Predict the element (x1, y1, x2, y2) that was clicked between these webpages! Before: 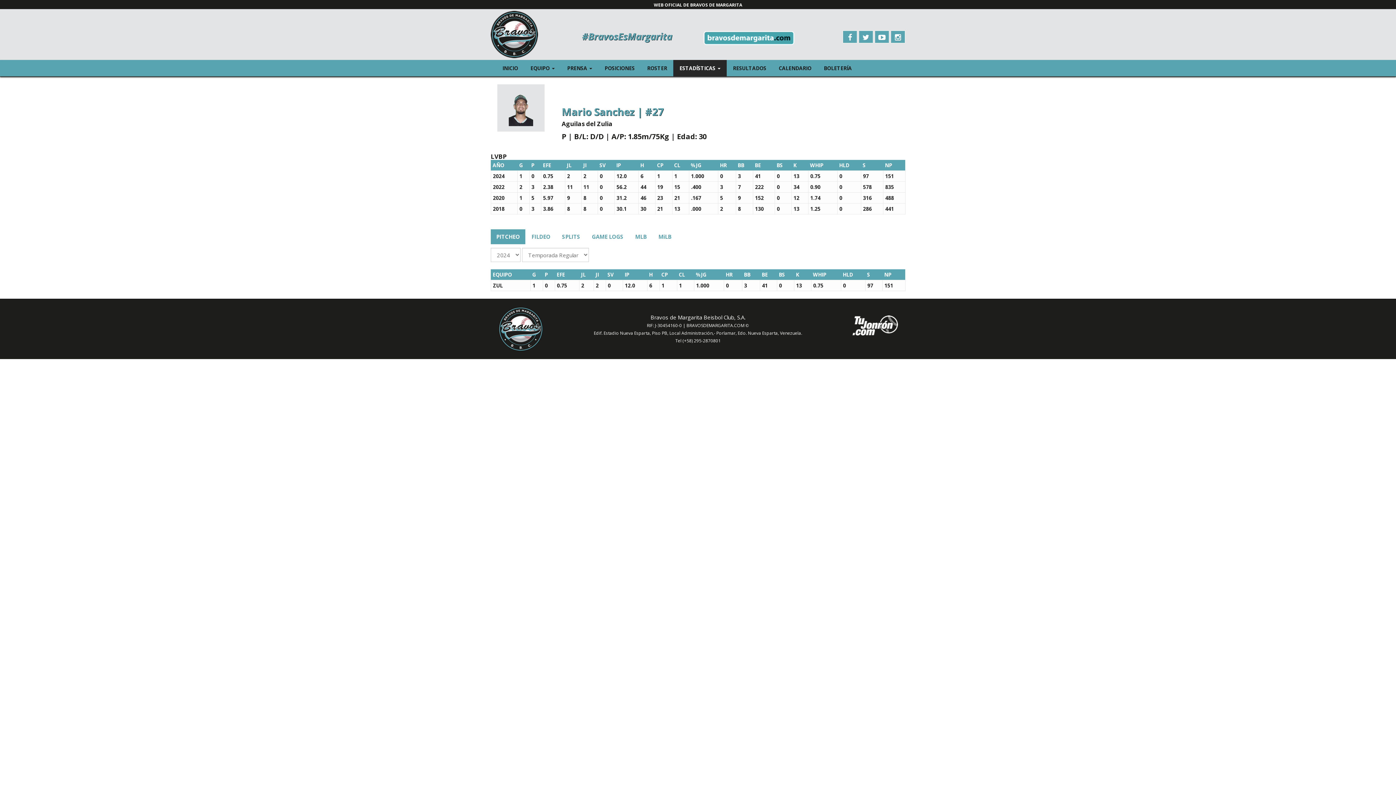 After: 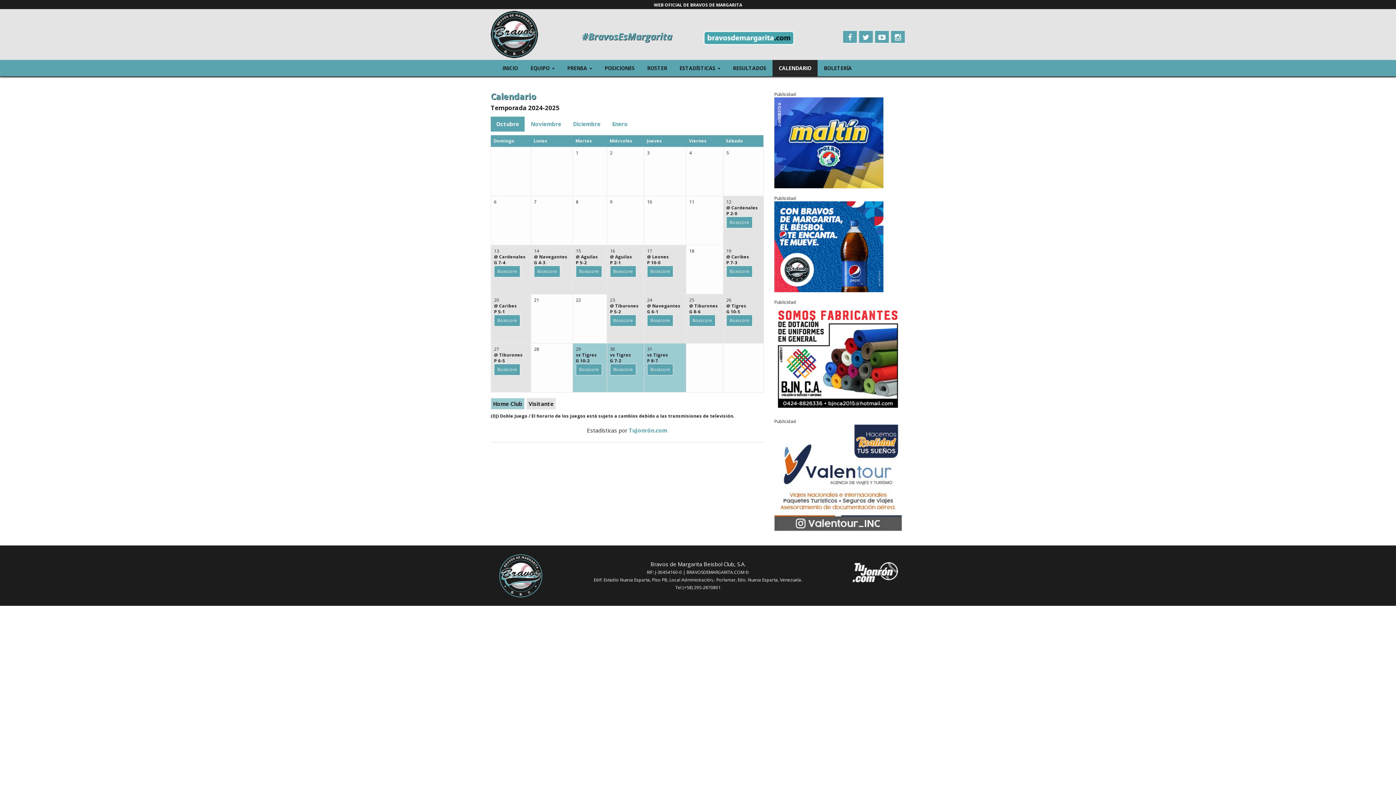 Action: bbox: (772, 60, 817, 76) label: CALENDARIO